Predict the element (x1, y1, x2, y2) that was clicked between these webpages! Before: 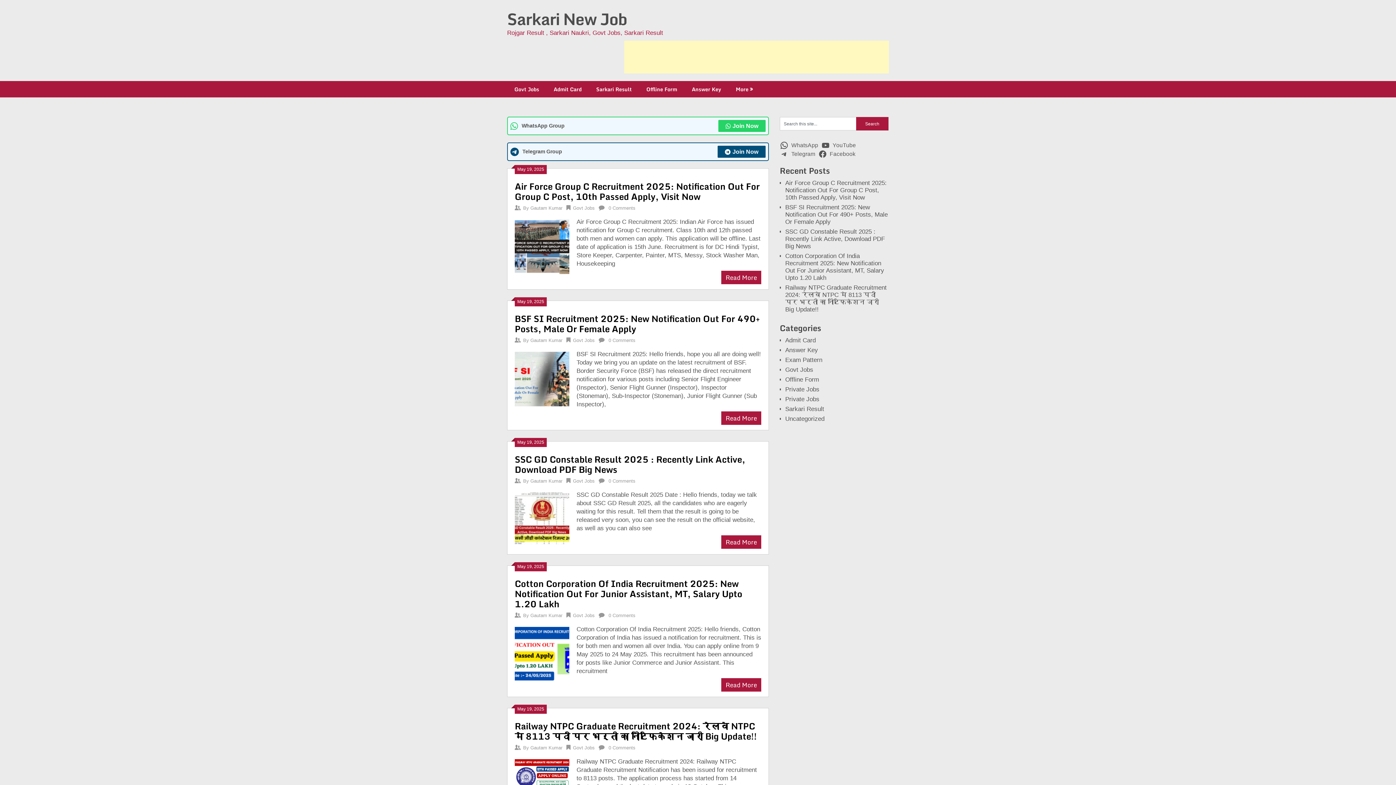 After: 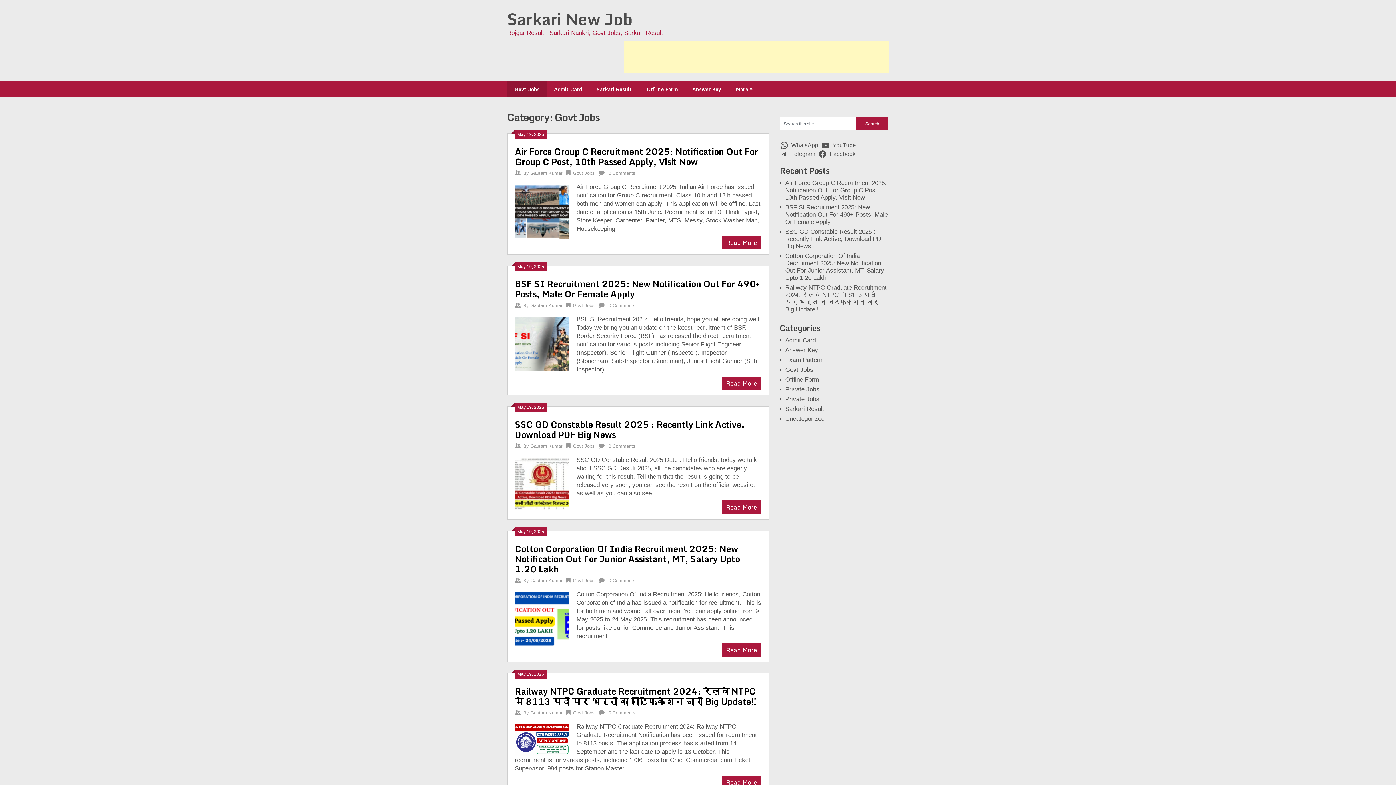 Action: label: Govt Jobs bbox: (573, 613, 594, 618)